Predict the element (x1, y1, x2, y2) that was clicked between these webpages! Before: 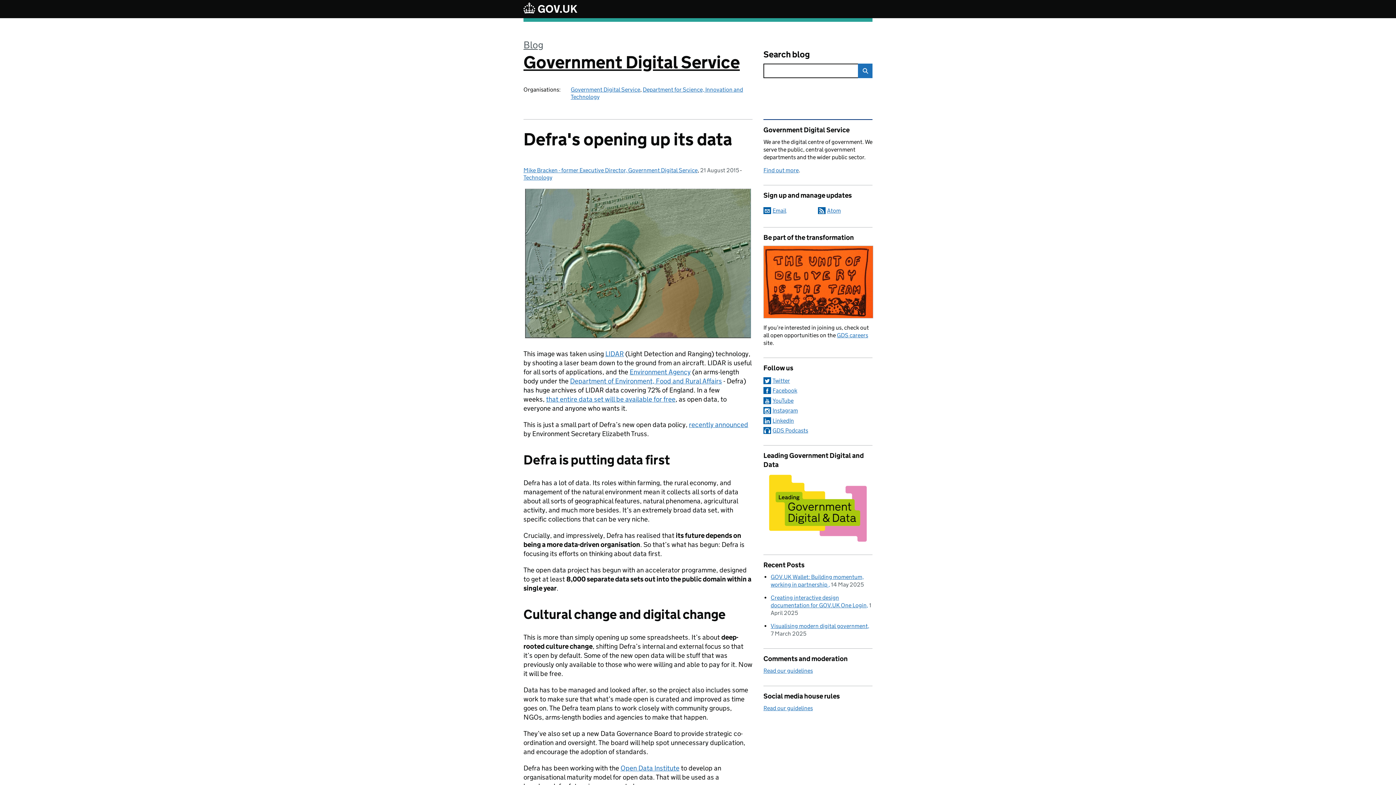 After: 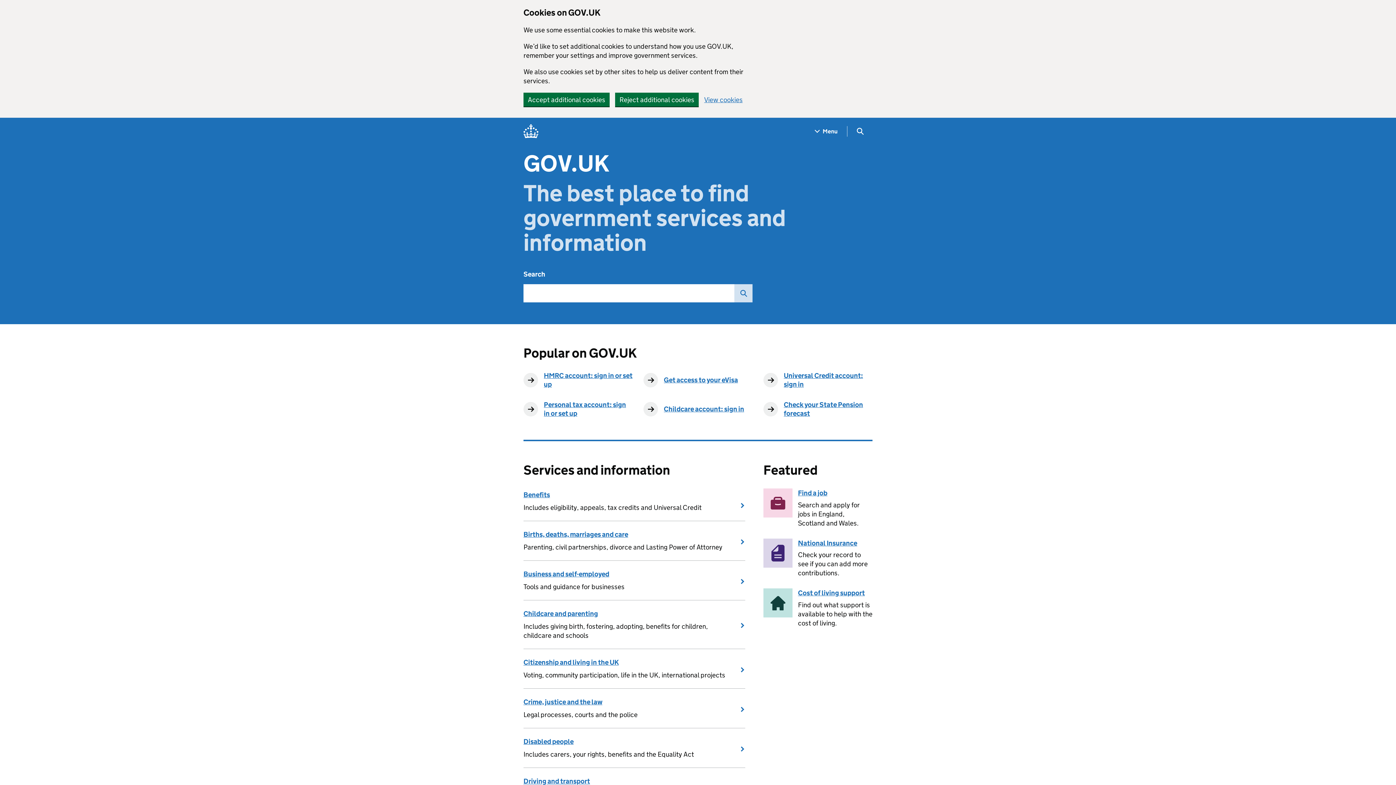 Action: bbox: (523, 2, 577, 15)